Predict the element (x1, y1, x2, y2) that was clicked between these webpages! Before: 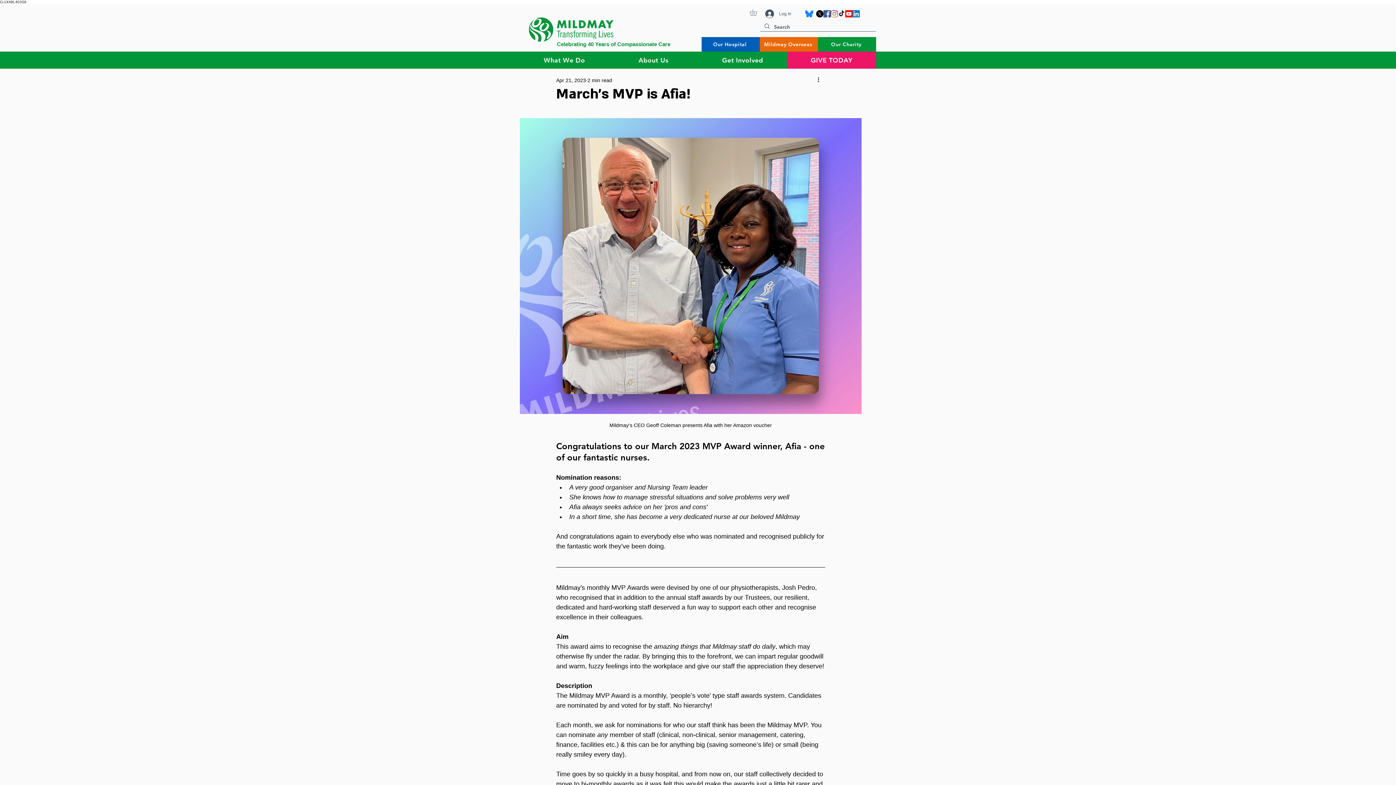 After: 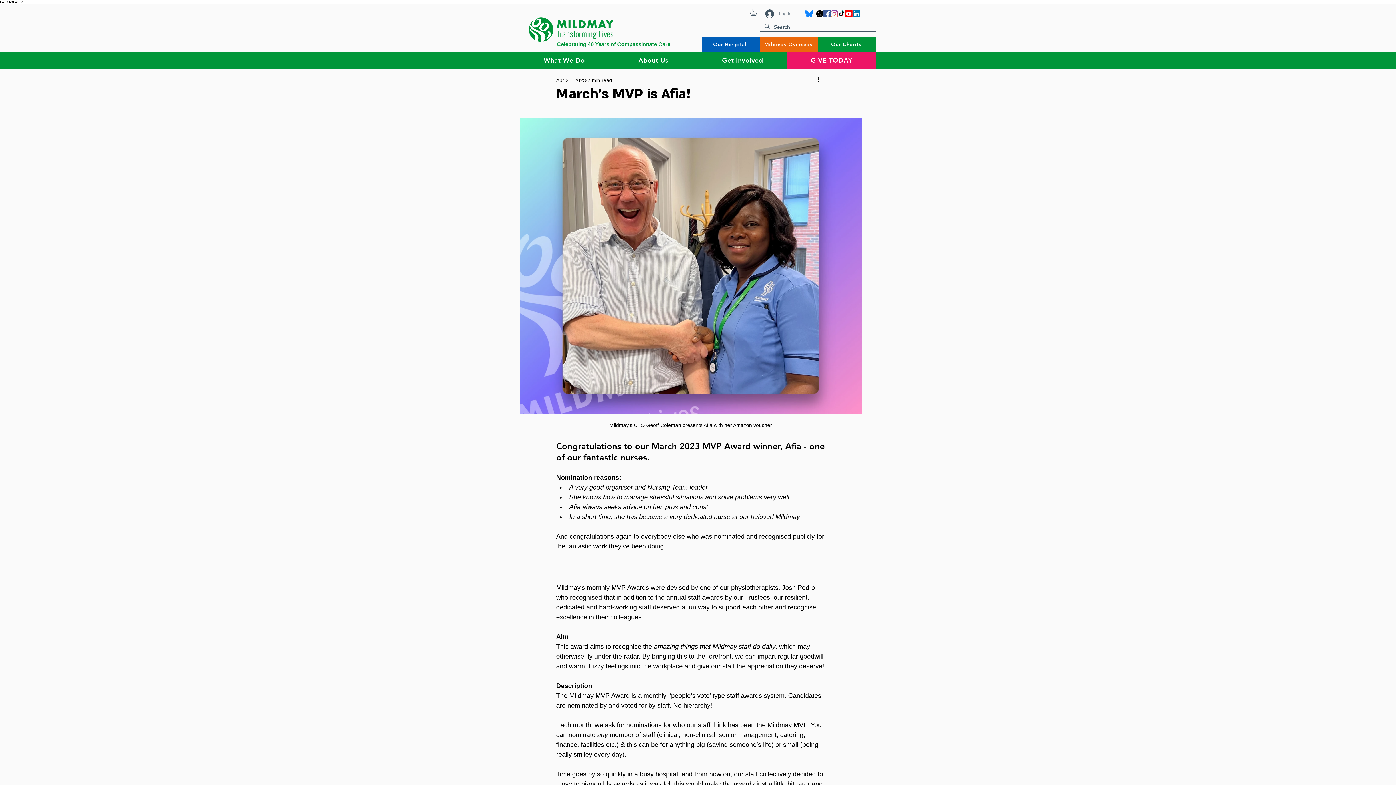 Action: bbox: (760, 7, 793, 20) label: Log In